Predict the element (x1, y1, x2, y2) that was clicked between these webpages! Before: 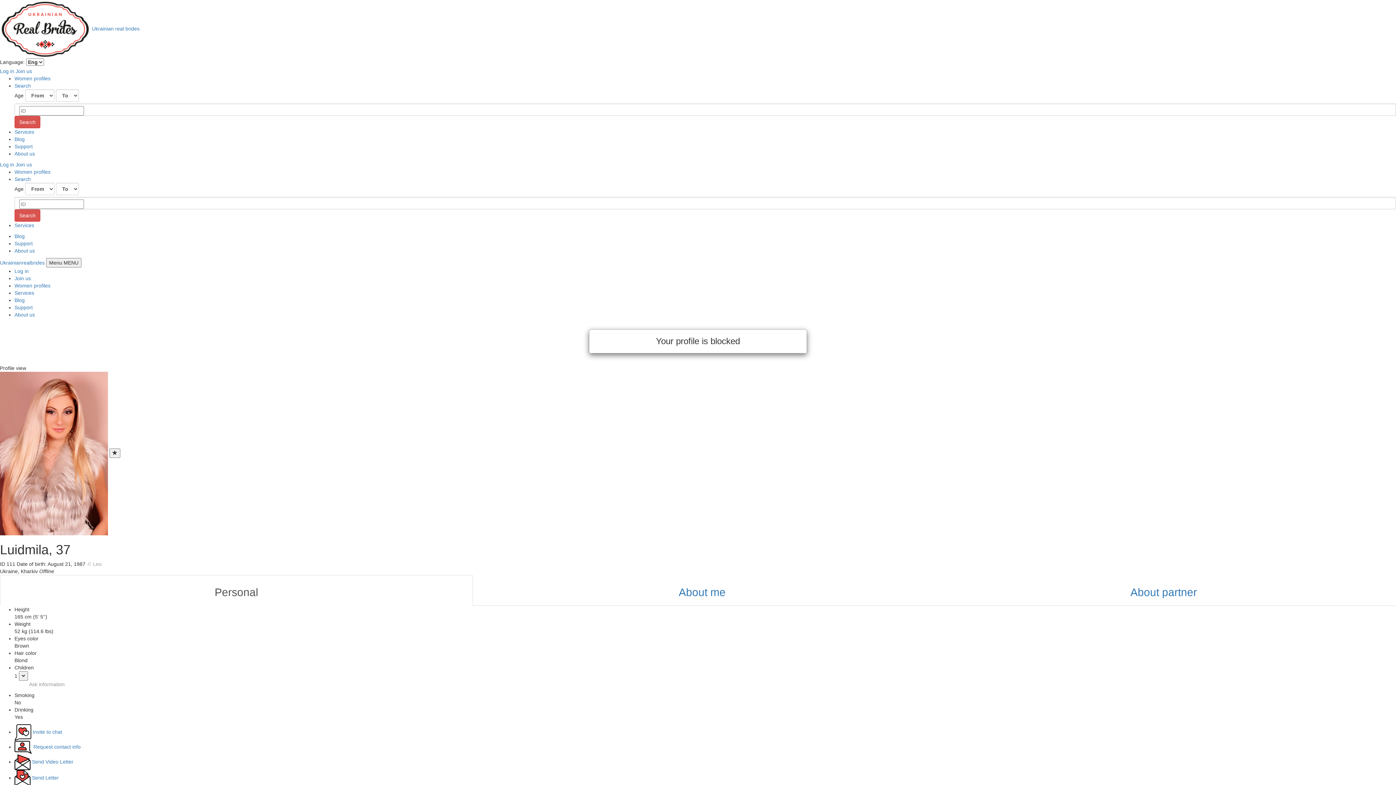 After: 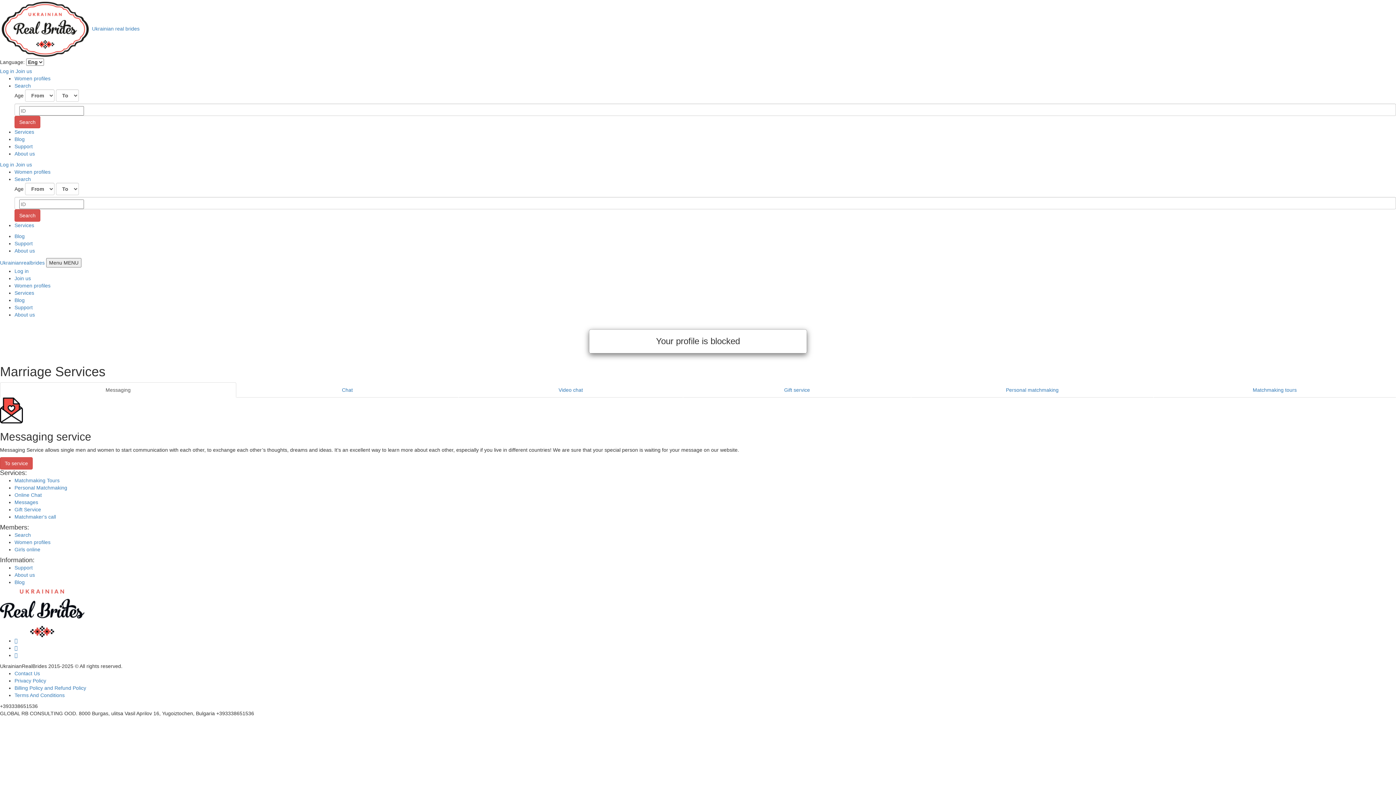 Action: label: Services bbox: (14, 222, 34, 228)